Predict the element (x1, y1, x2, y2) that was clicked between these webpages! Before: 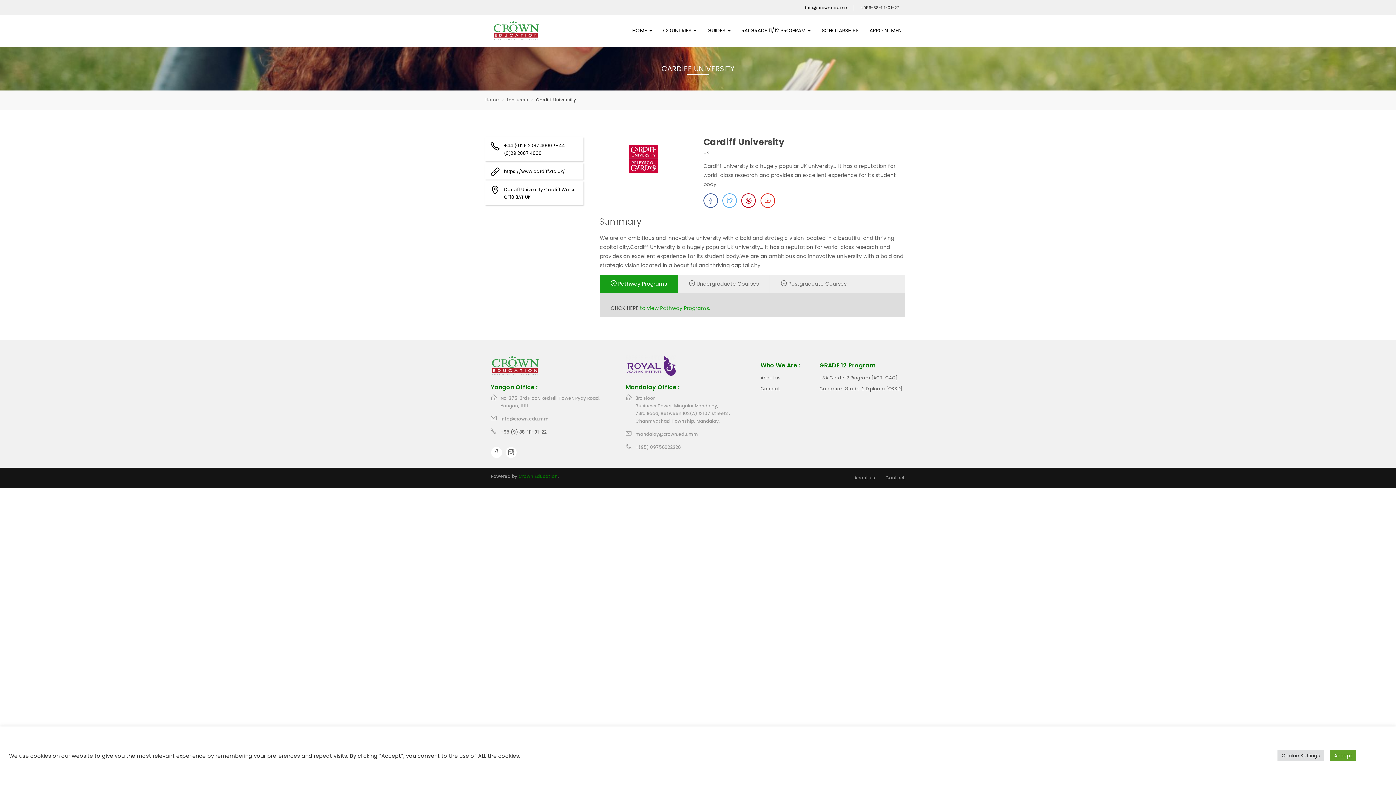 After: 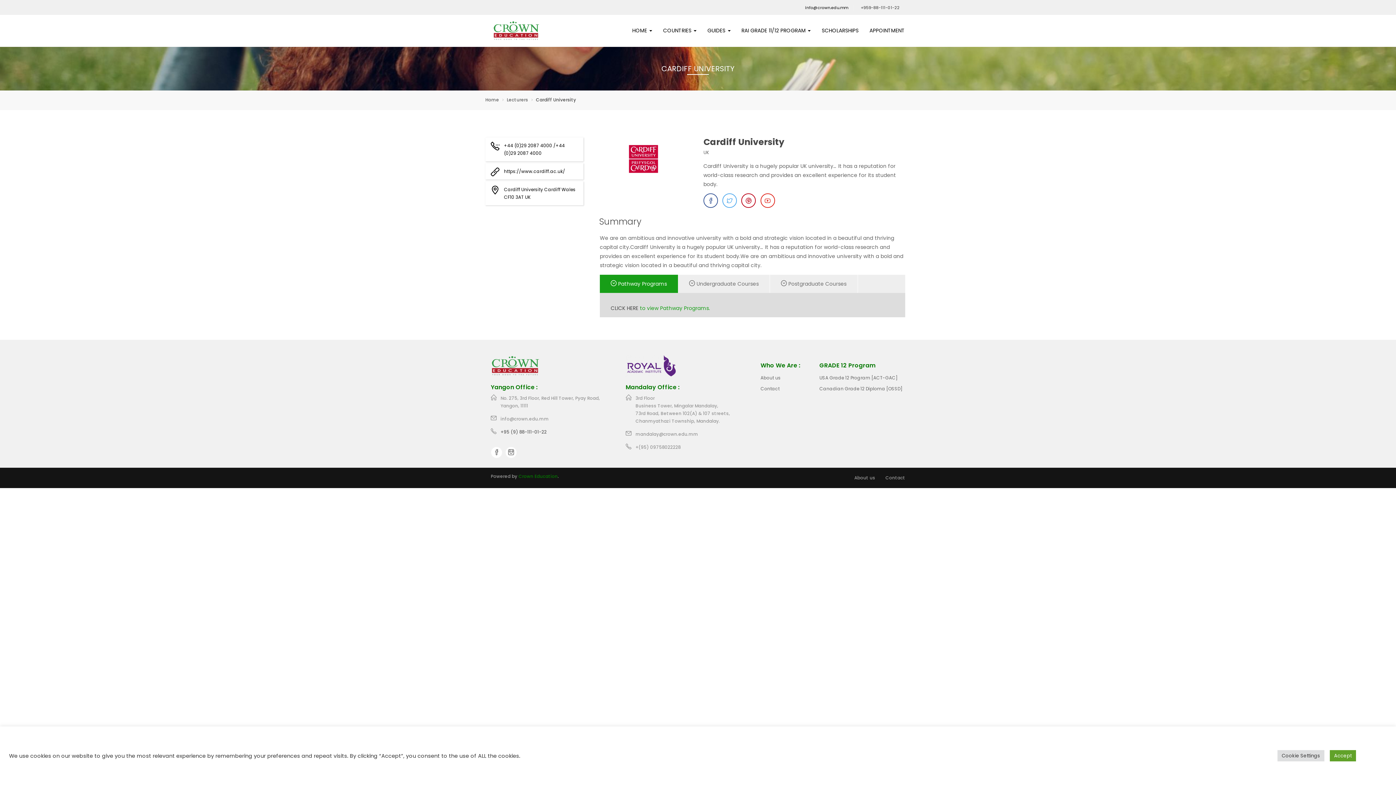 Action: bbox: (594, 159, 692, 166)